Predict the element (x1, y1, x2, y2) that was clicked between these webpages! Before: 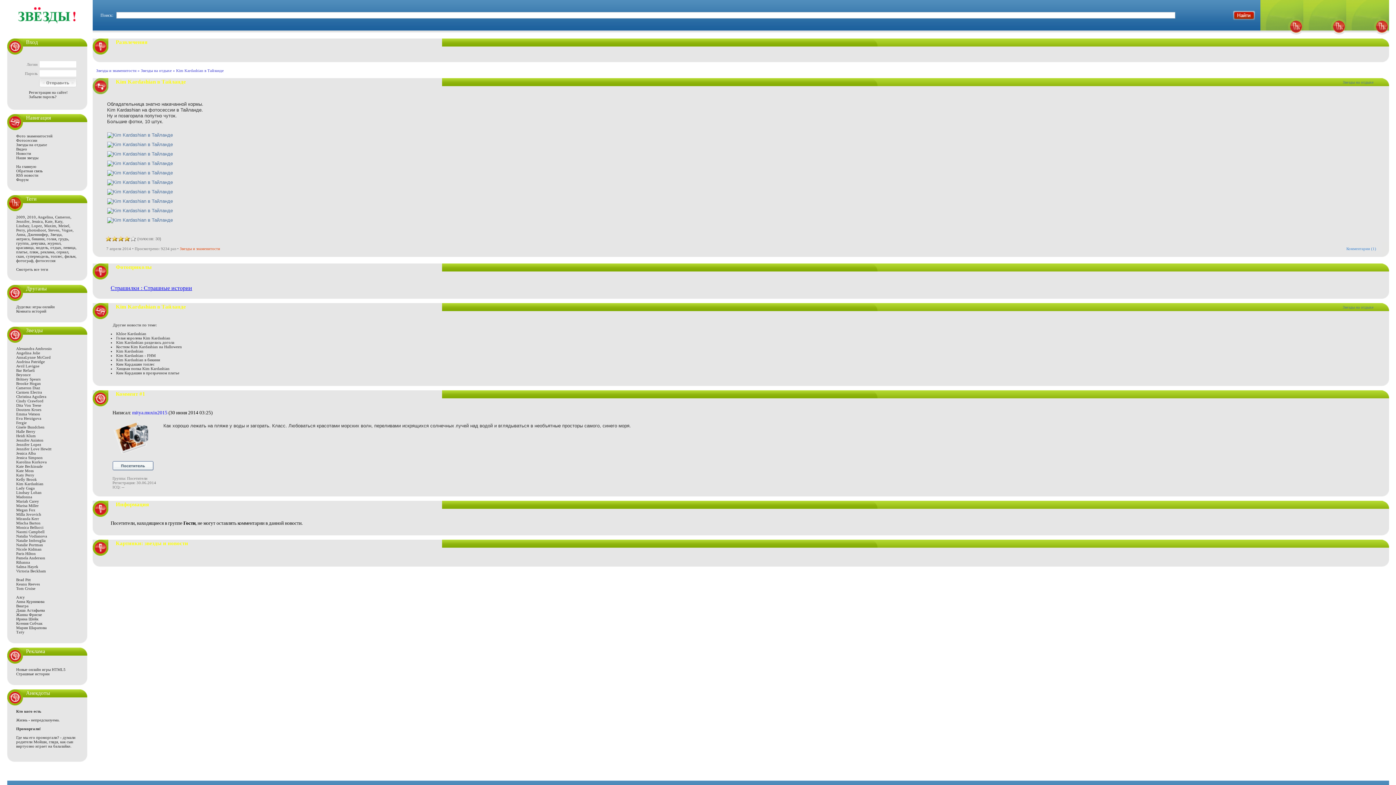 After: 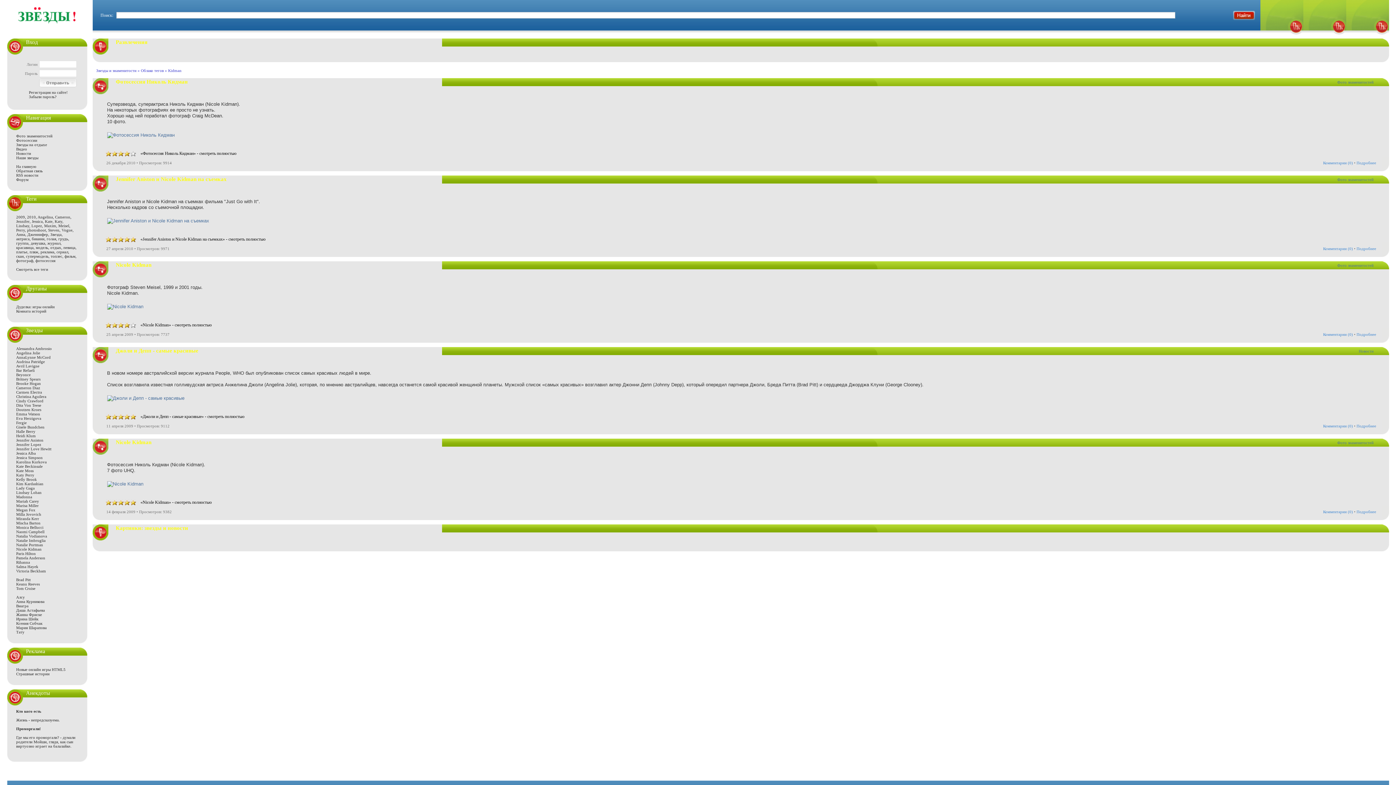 Action: label: Nicole Kidman bbox: (16, 547, 41, 551)